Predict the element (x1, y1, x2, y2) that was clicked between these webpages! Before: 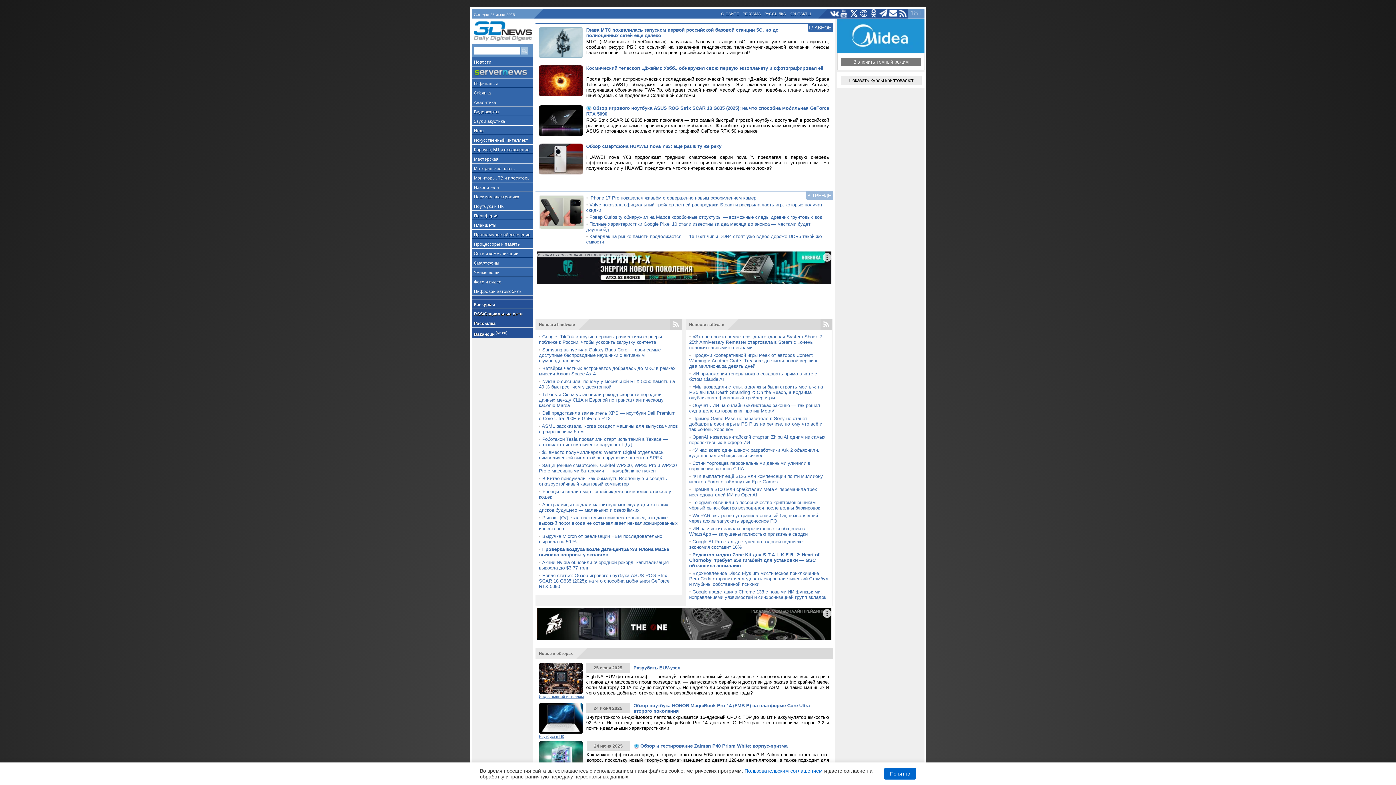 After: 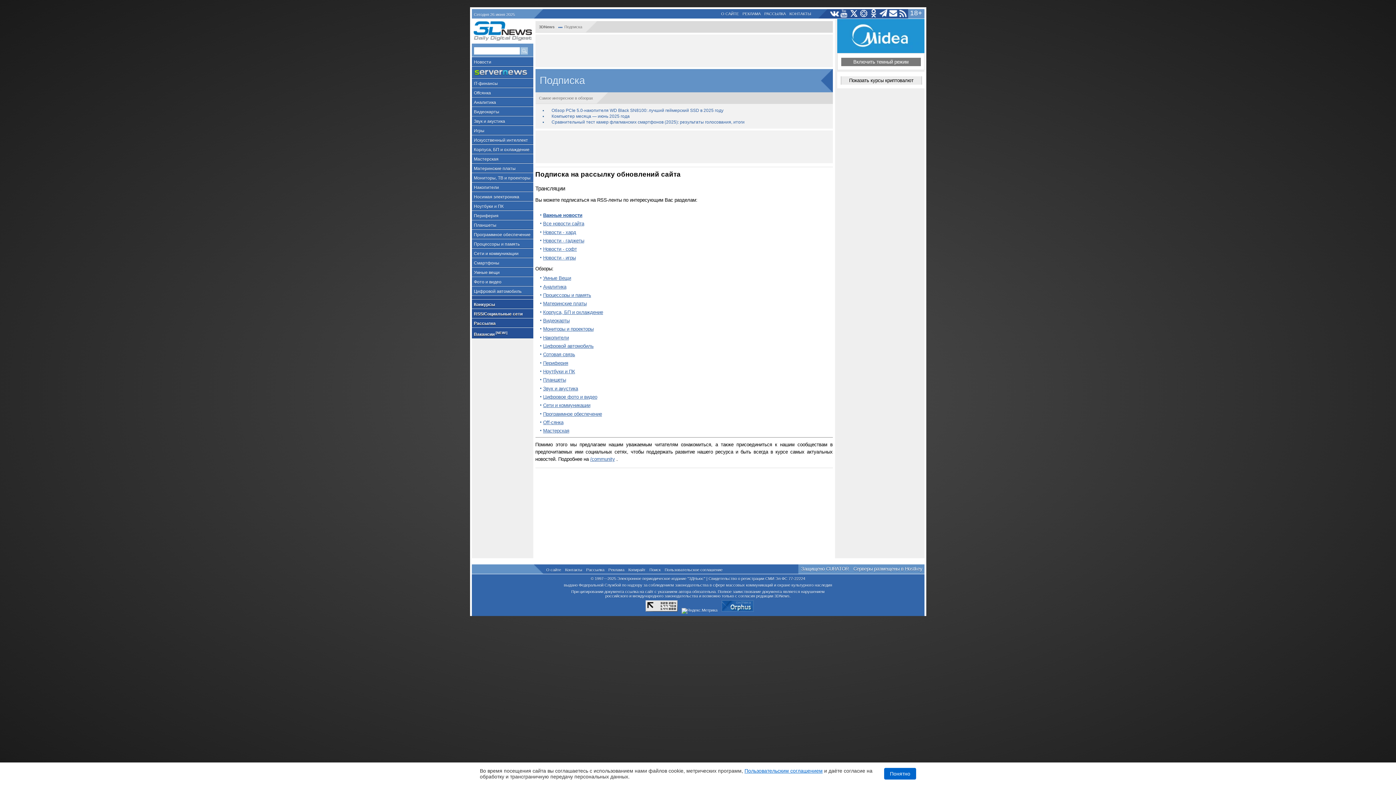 Action: label: РАССЫЛКА bbox: (763, 9, 787, 17)